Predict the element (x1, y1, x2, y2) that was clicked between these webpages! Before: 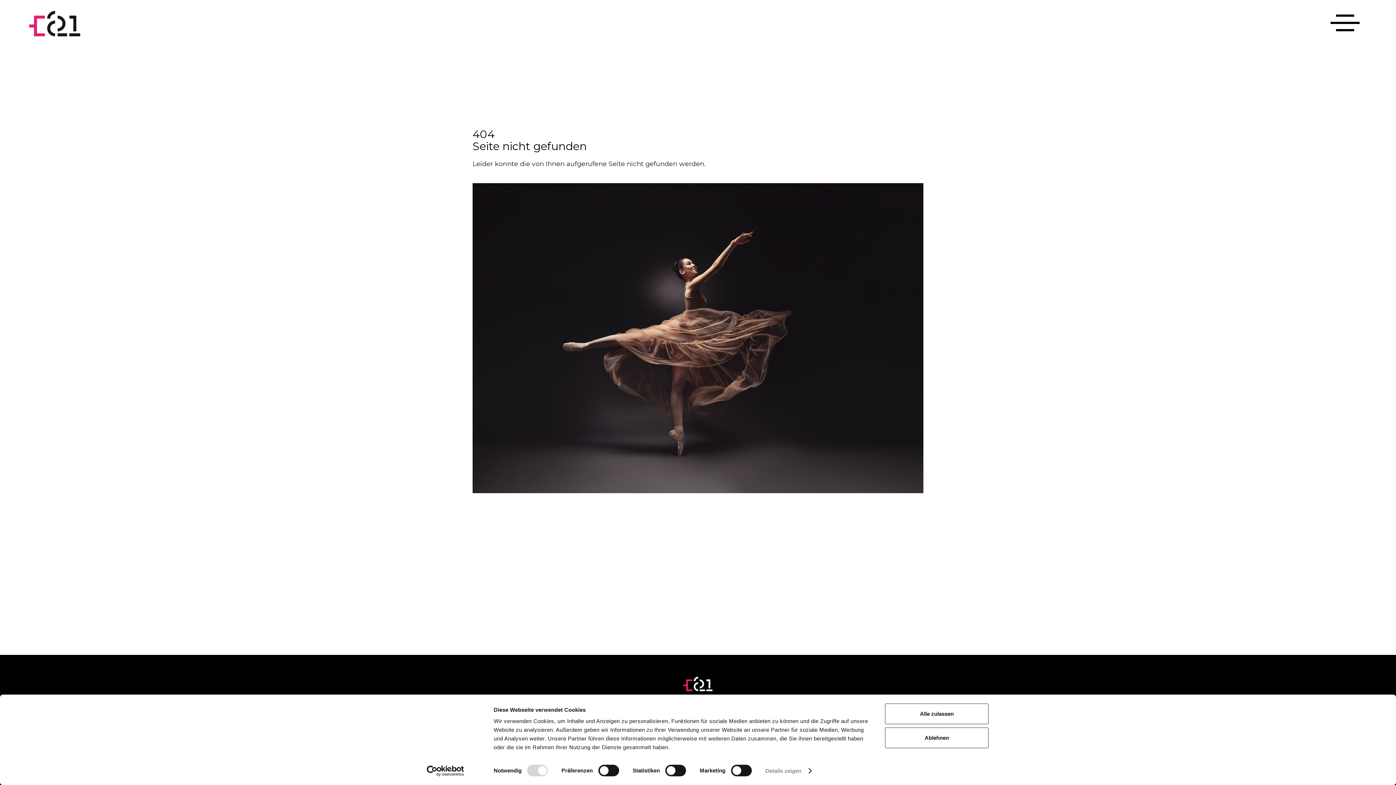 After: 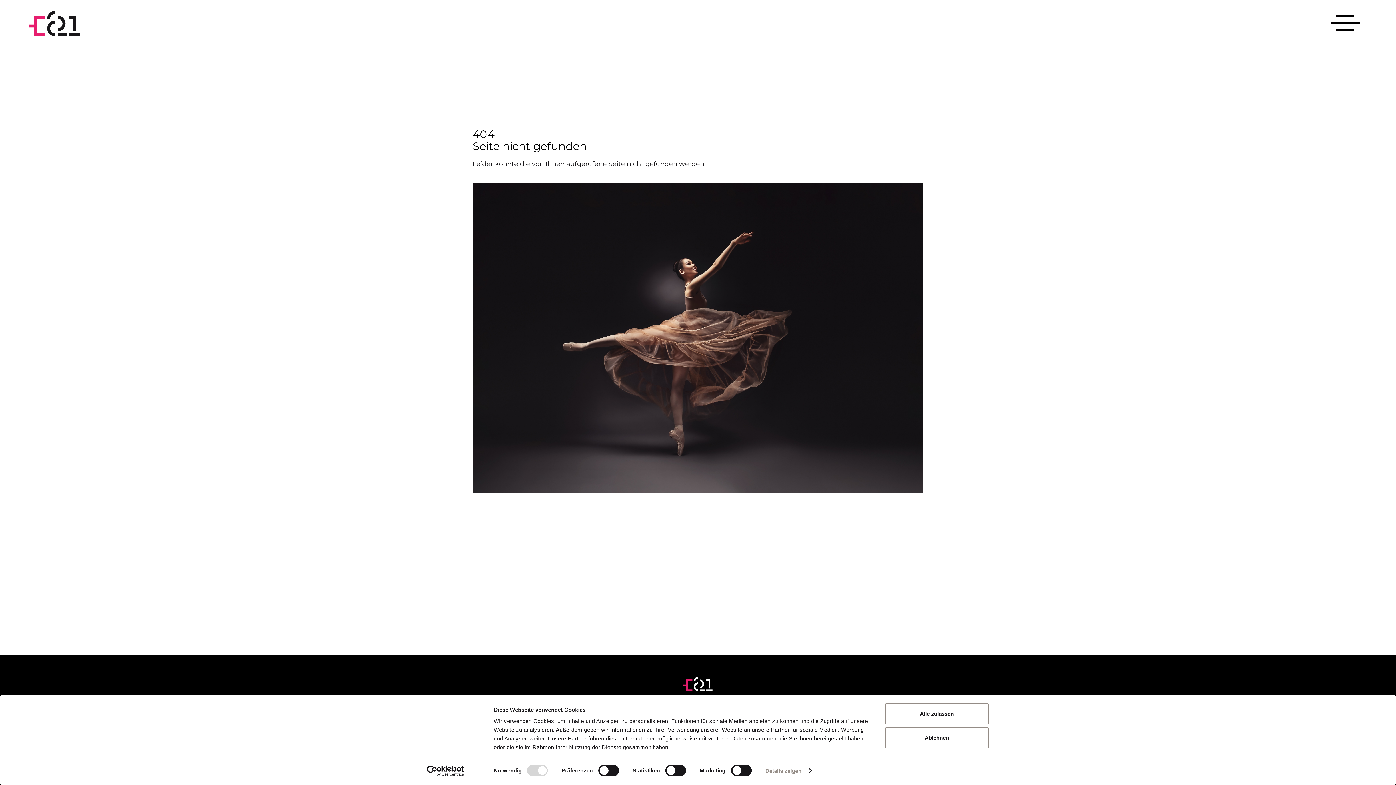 Action: bbox: (413, 765, 477, 776) label: Usercentrics Cookiebot - opens in a new window